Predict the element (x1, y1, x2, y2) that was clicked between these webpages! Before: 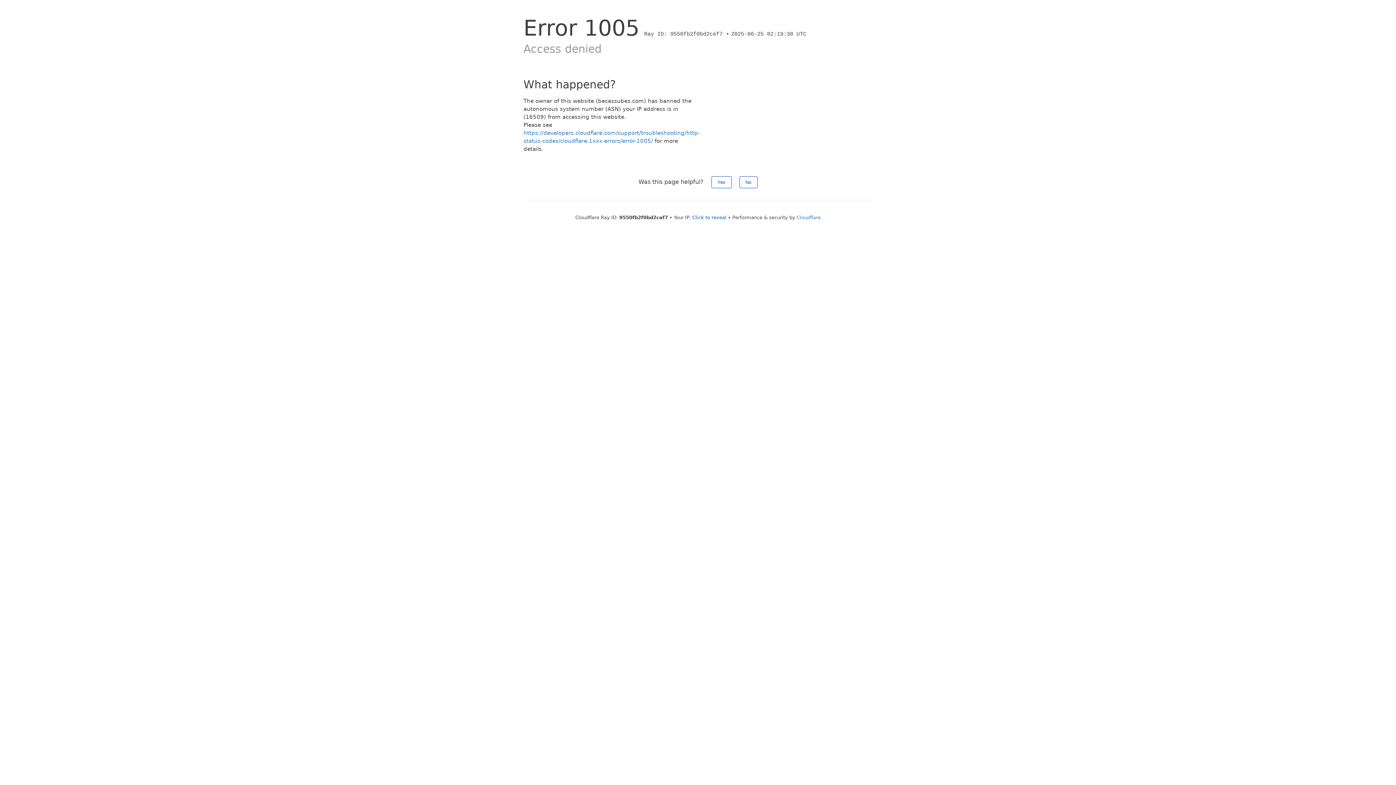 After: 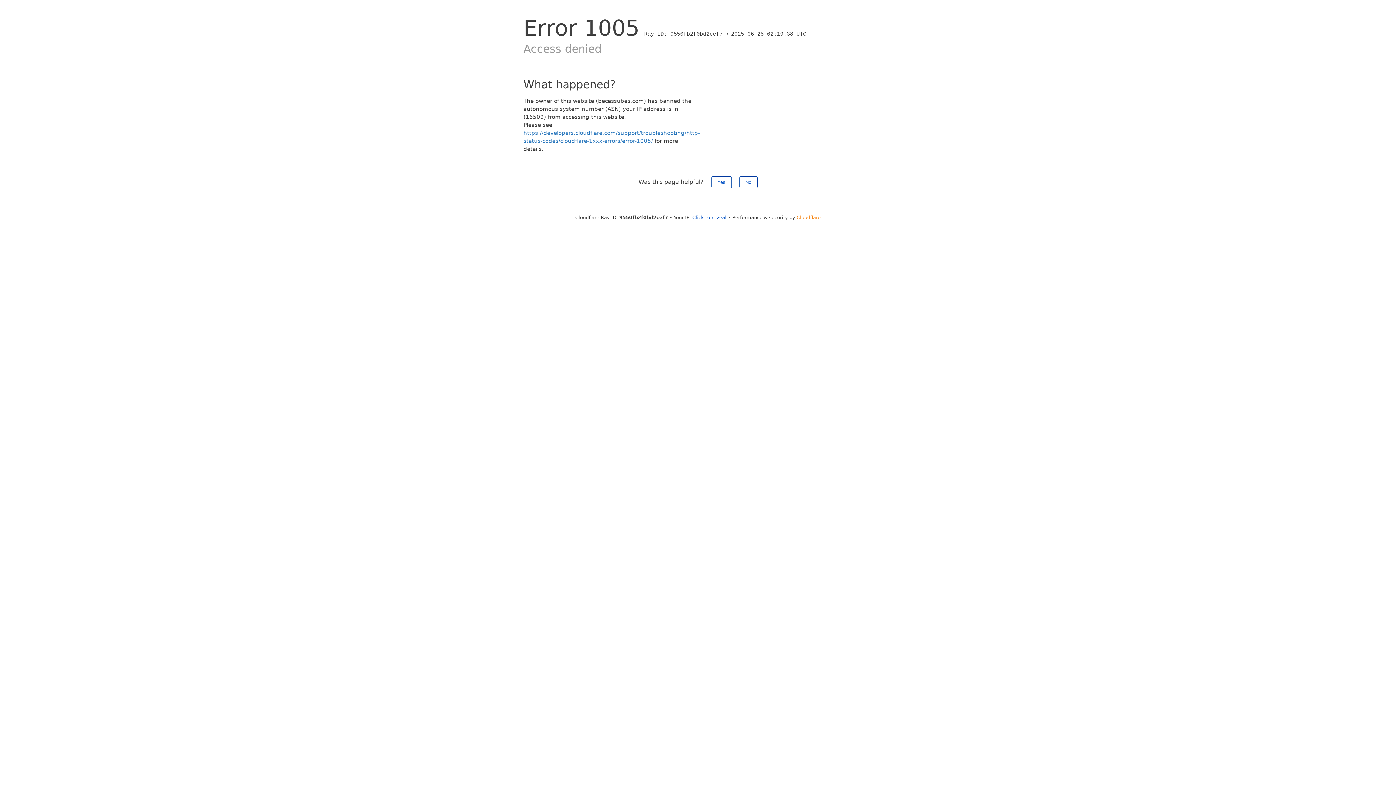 Action: label: Cloudflare bbox: (796, 214, 820, 220)